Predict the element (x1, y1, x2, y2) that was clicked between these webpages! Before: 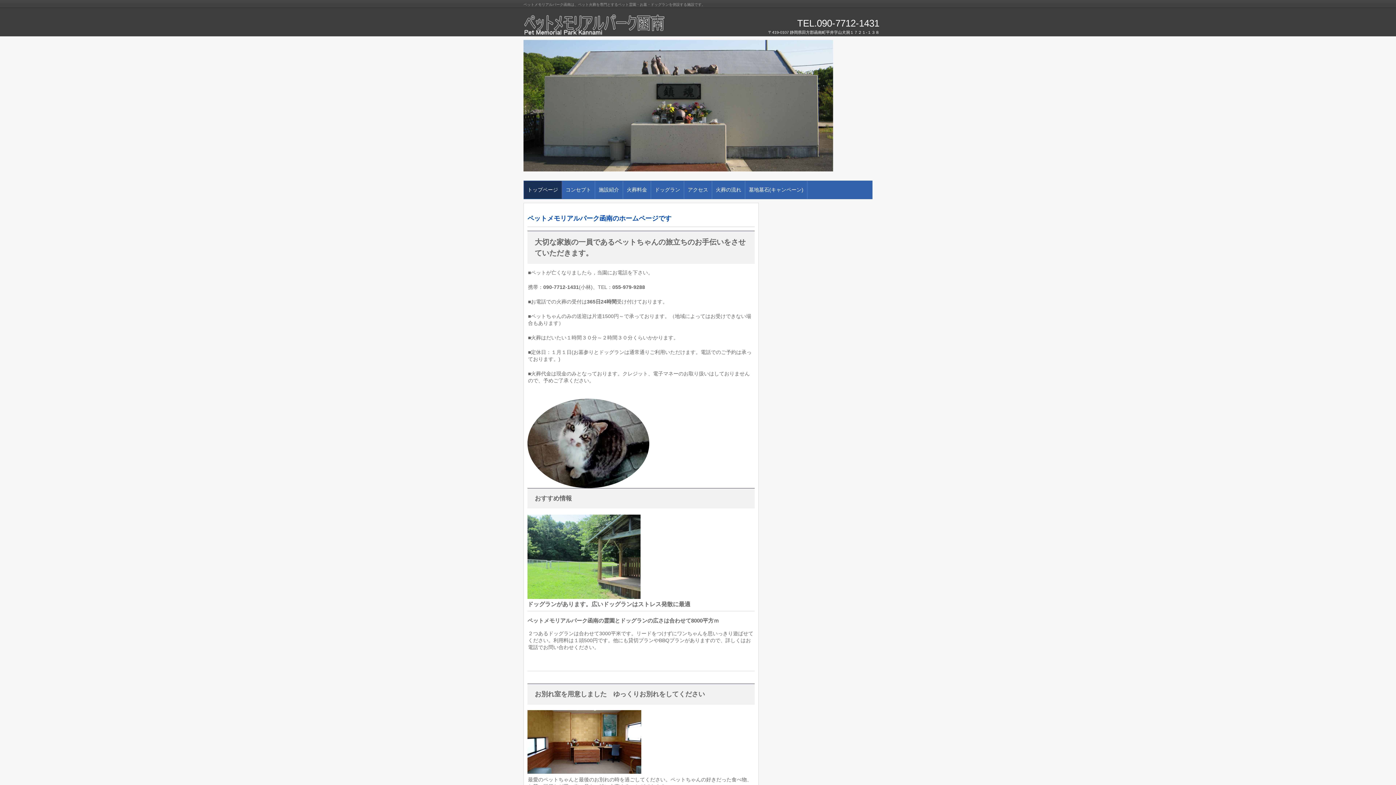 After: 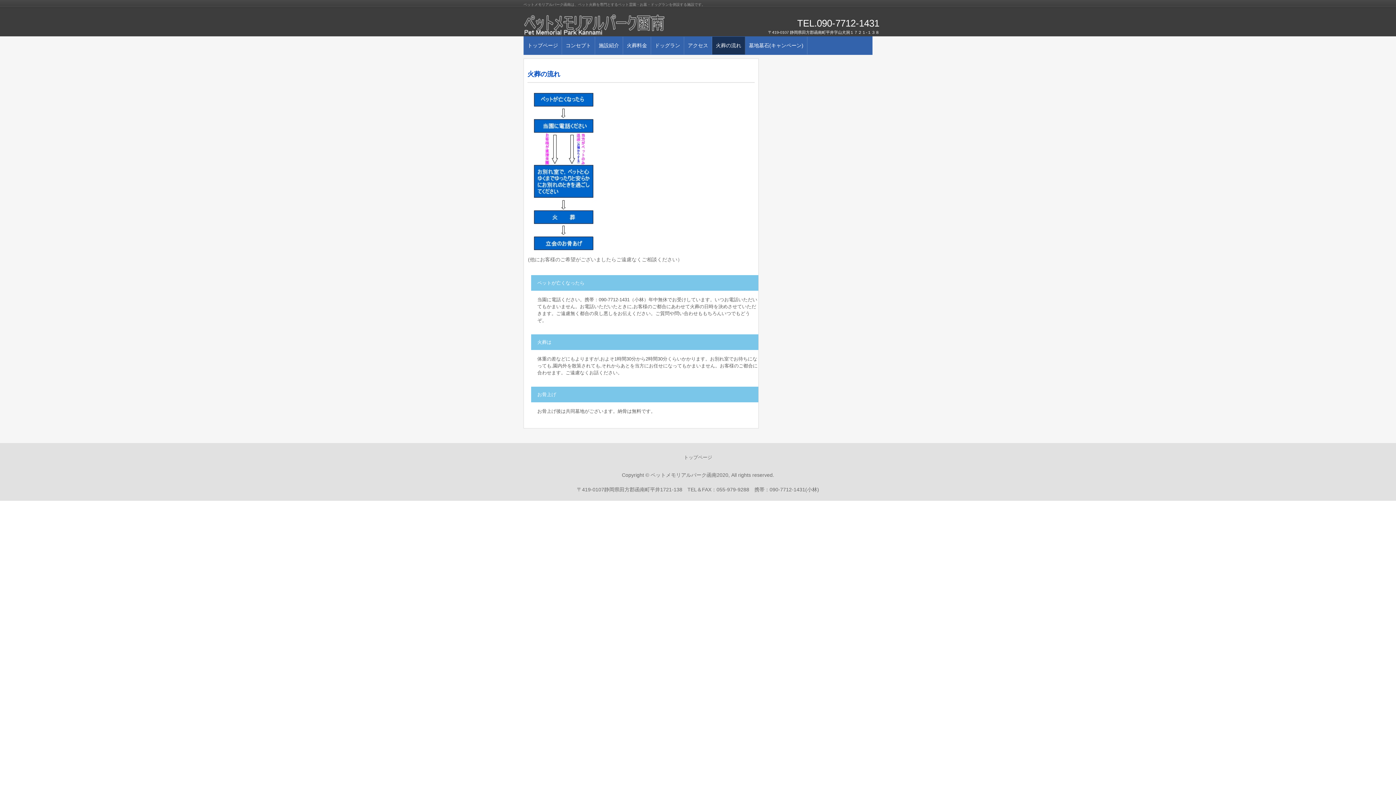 Action: label: 火葬の流れ bbox: (712, 181, 745, 198)